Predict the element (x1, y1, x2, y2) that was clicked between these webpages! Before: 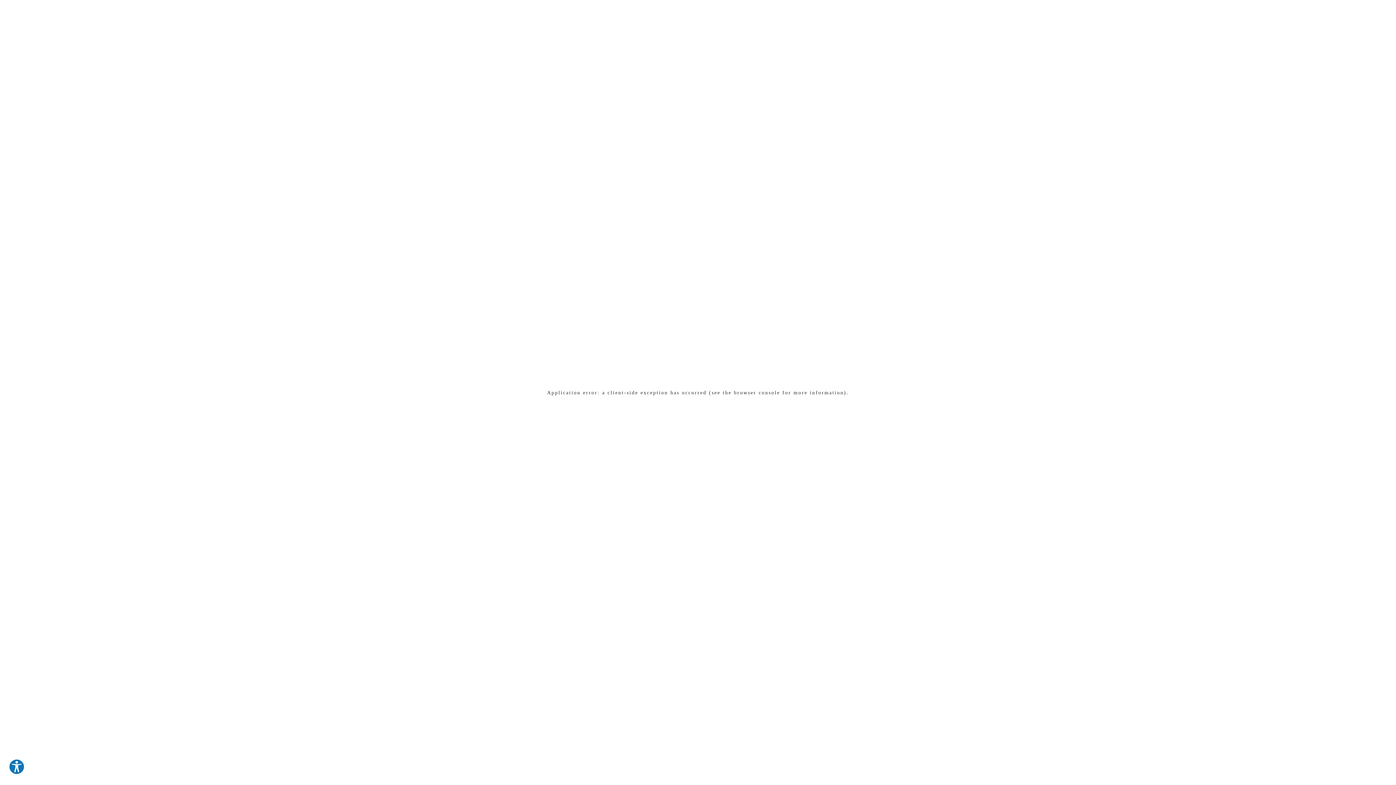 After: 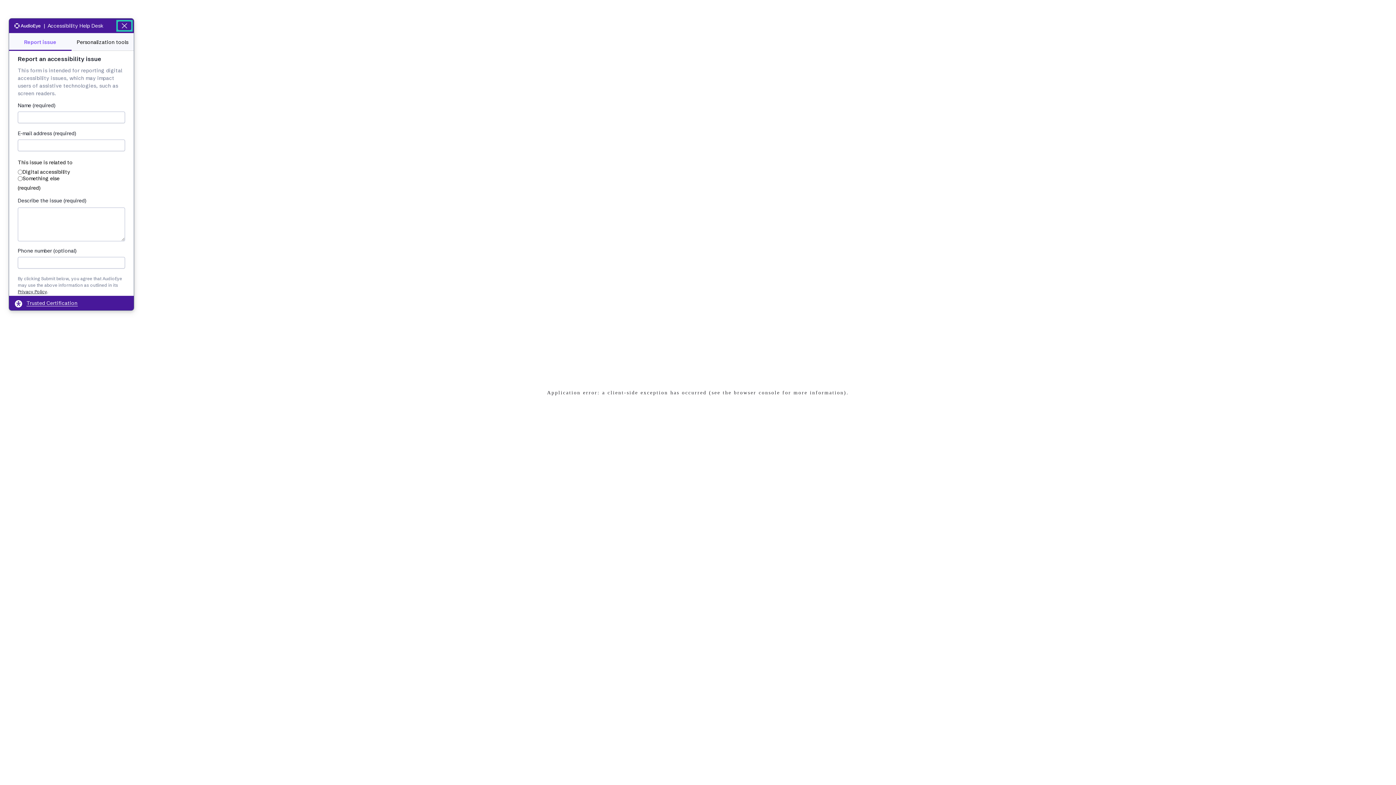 Action: label: Explore your accessibility options bbox: (8, 759, 24, 775)